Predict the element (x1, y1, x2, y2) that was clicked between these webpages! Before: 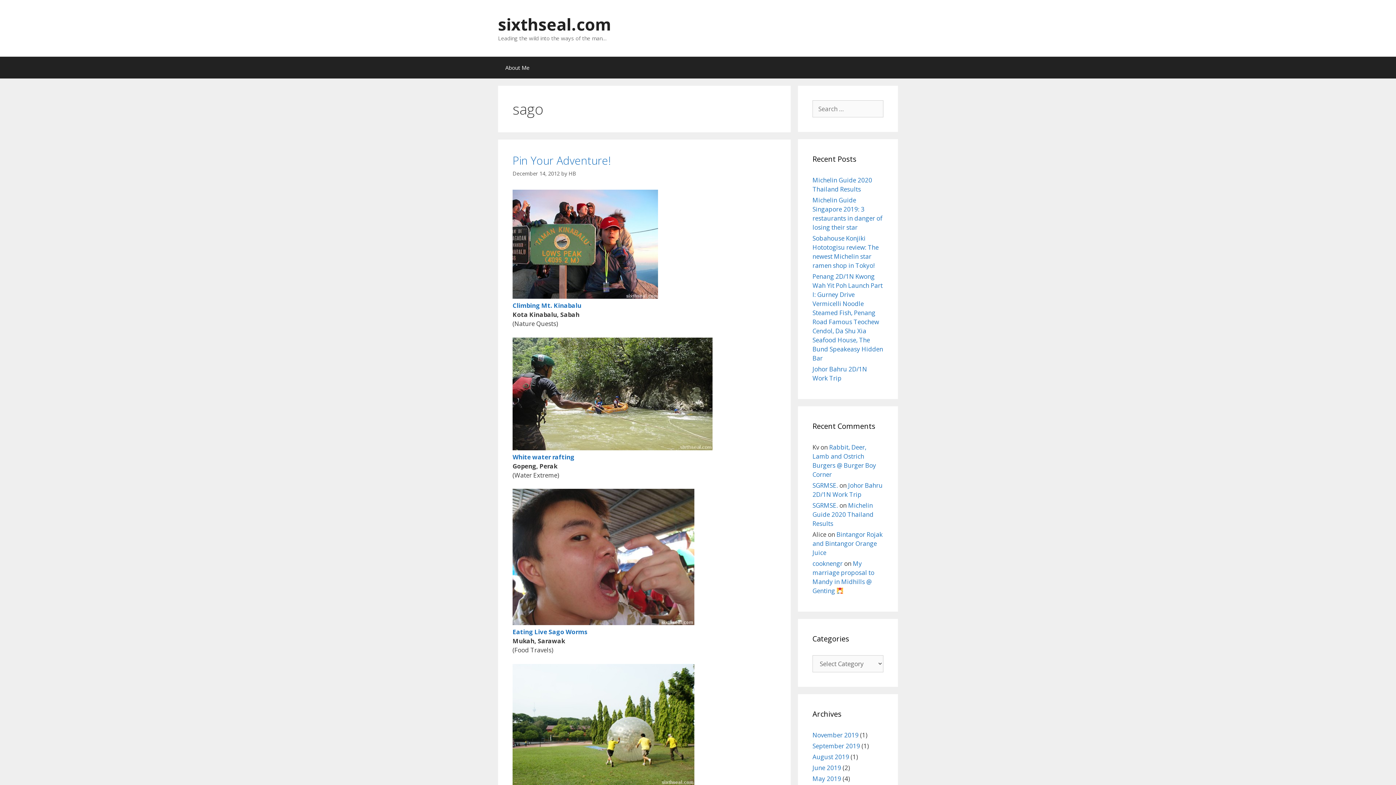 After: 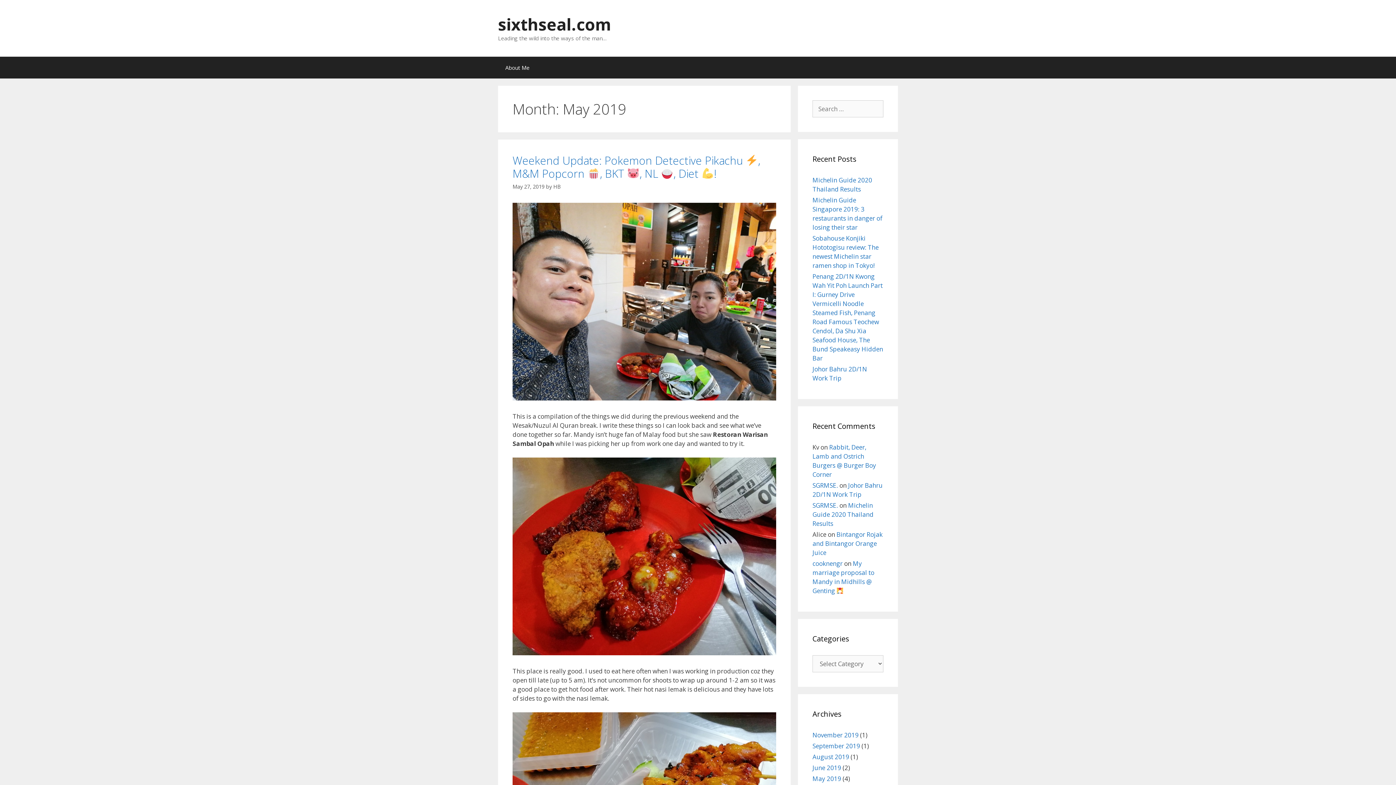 Action: bbox: (812, 774, 841, 783) label: May 2019